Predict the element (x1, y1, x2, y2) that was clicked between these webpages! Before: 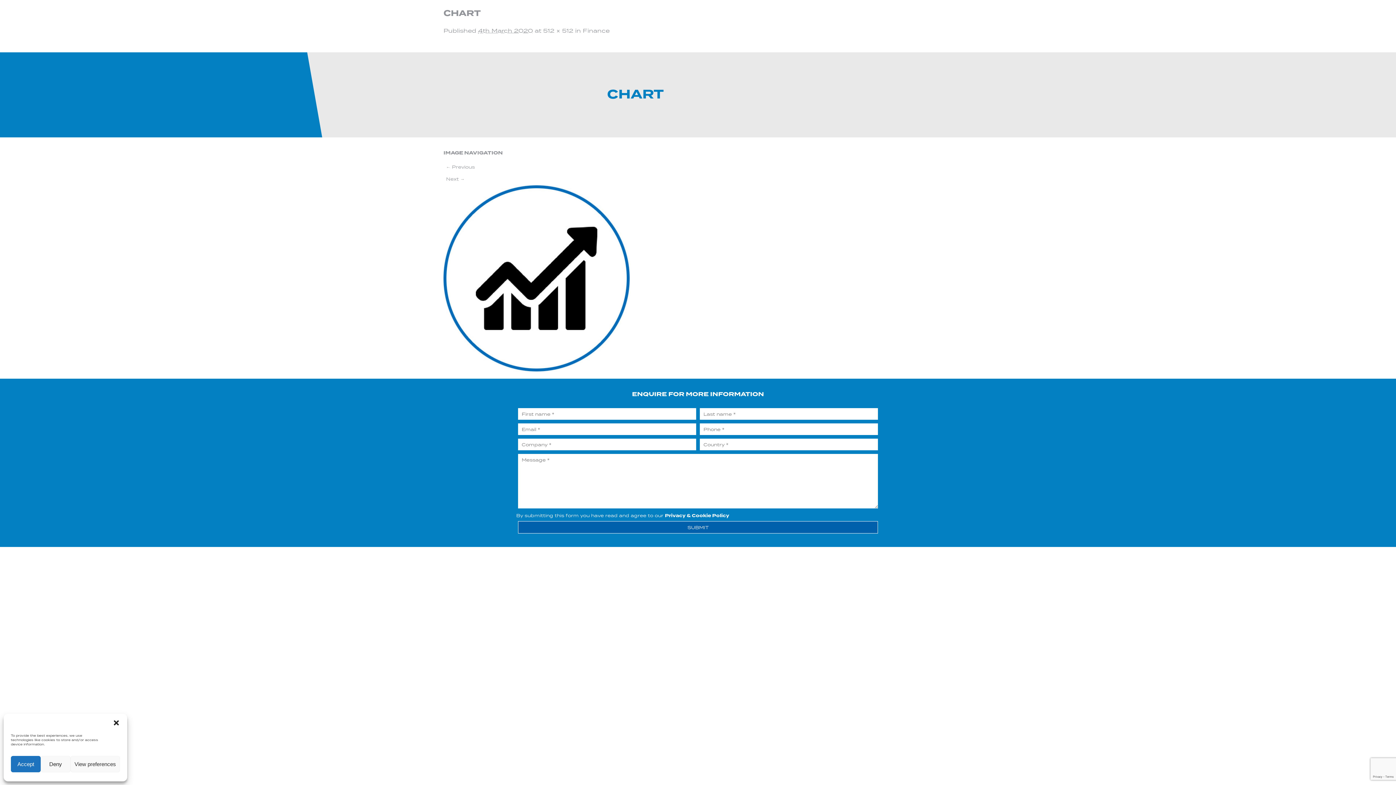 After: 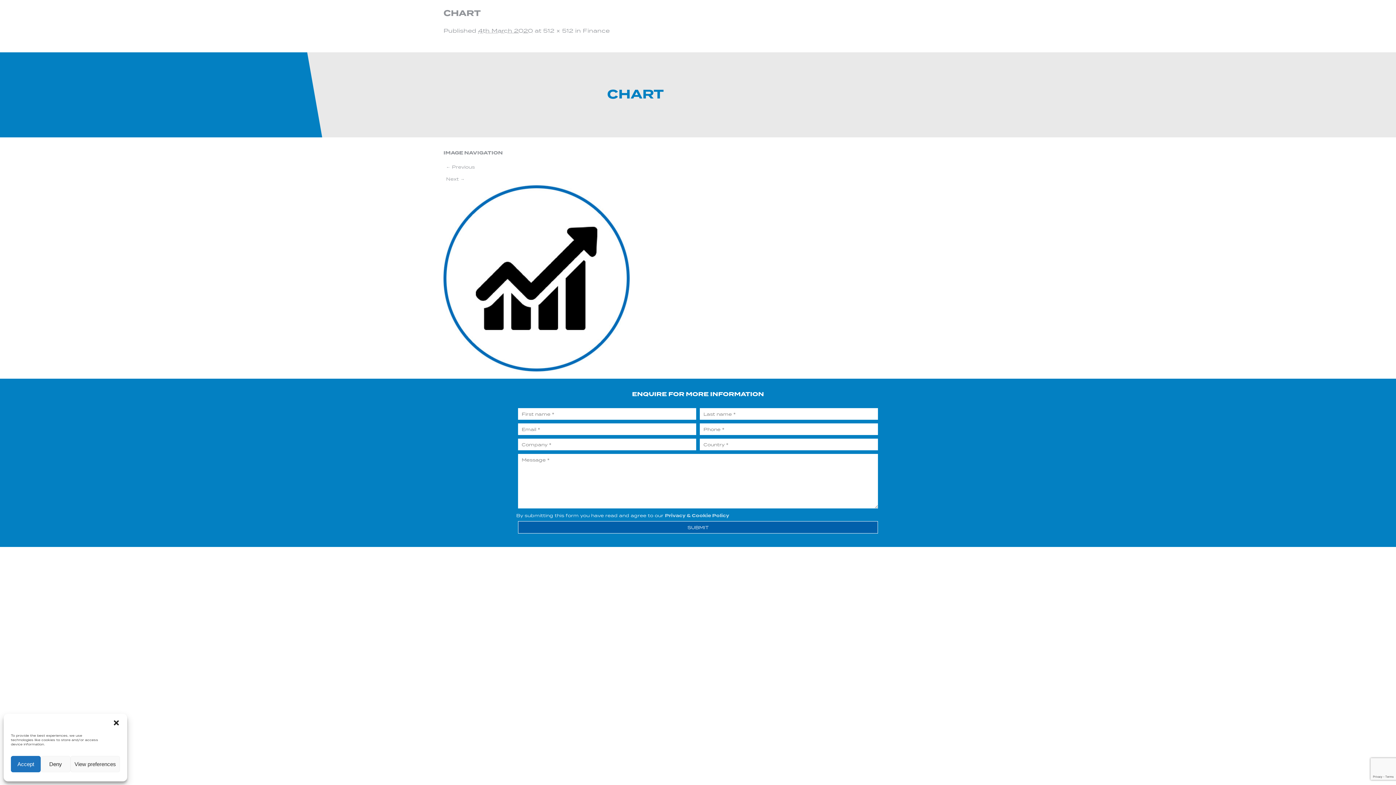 Action: label: Privacy & Cookie Policy bbox: (665, 512, 729, 519)